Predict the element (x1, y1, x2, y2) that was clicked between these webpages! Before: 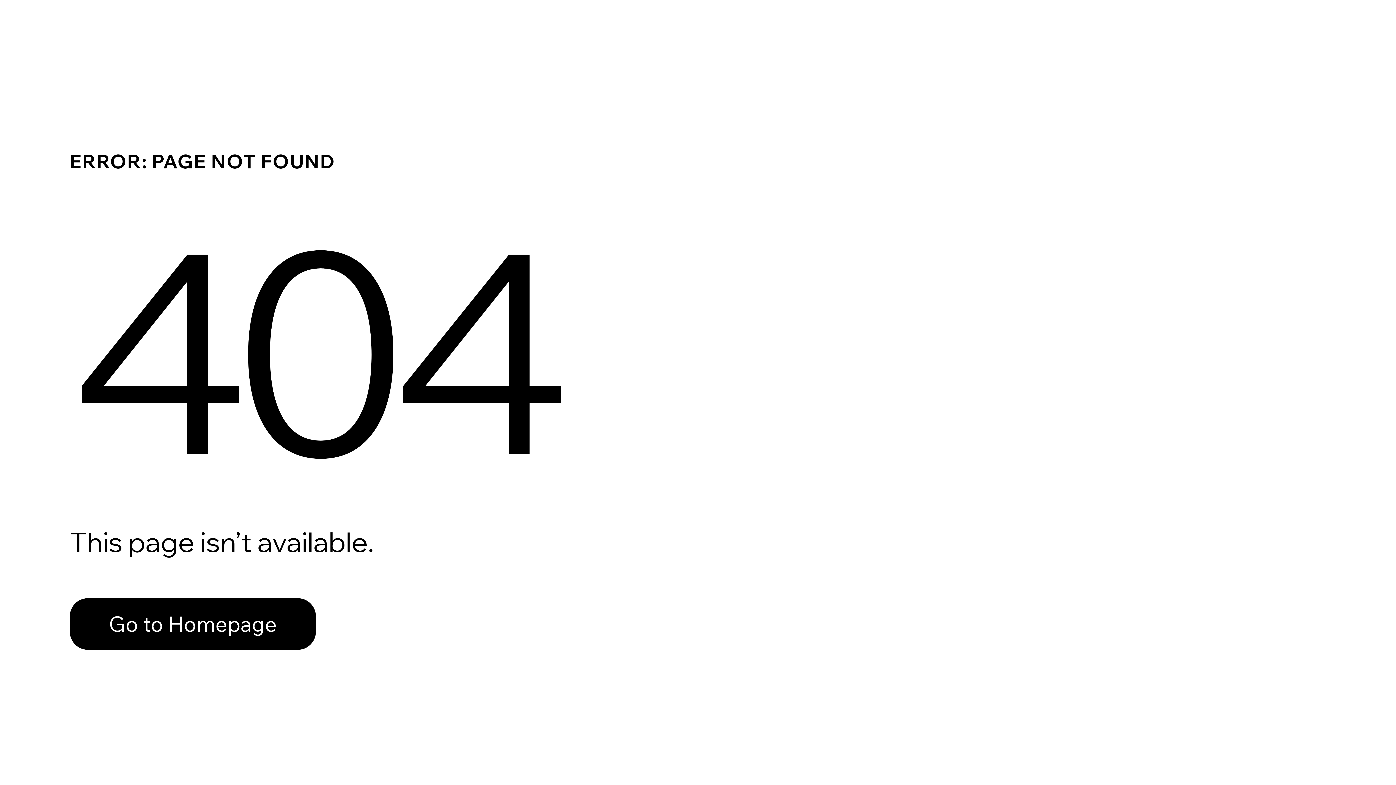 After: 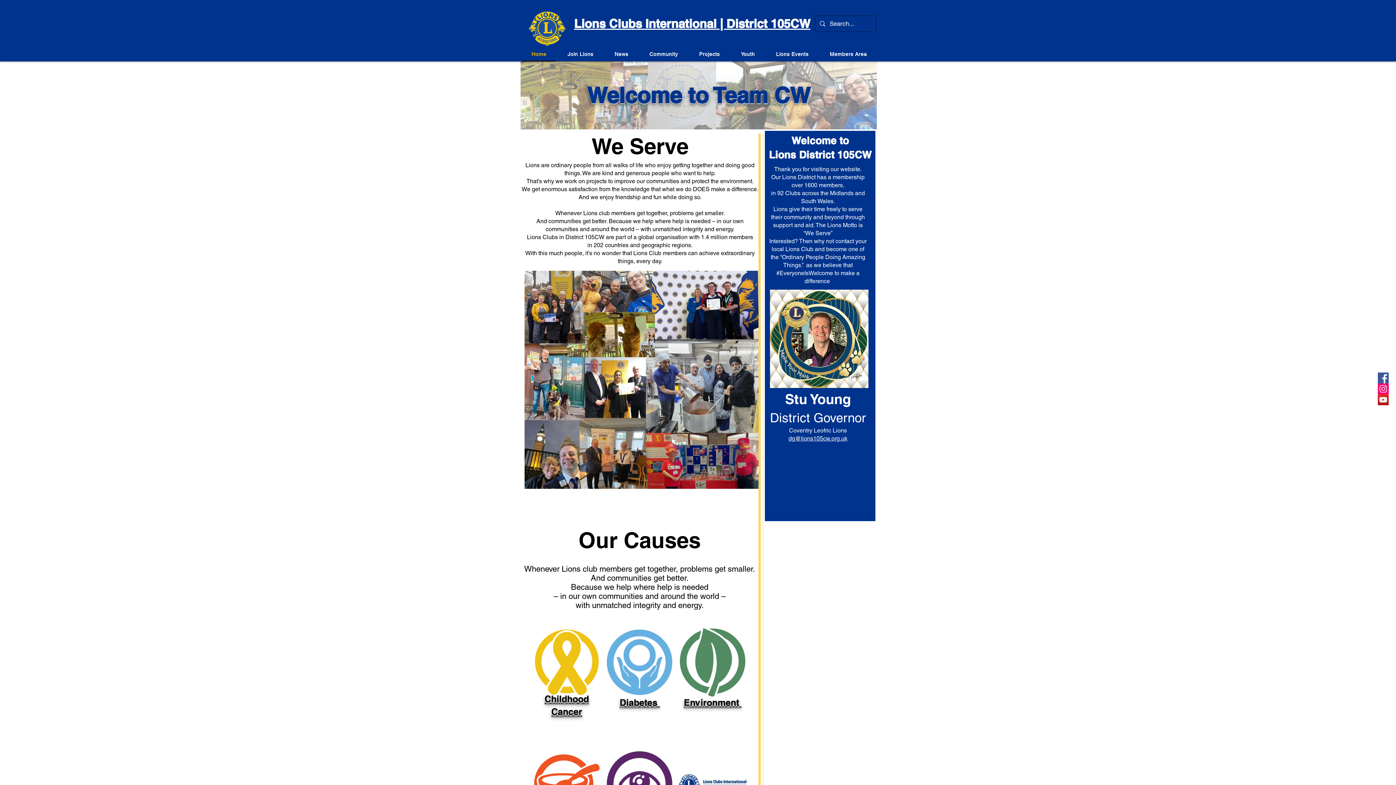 Action: label: Go to Homepage bbox: (69, 598, 316, 650)